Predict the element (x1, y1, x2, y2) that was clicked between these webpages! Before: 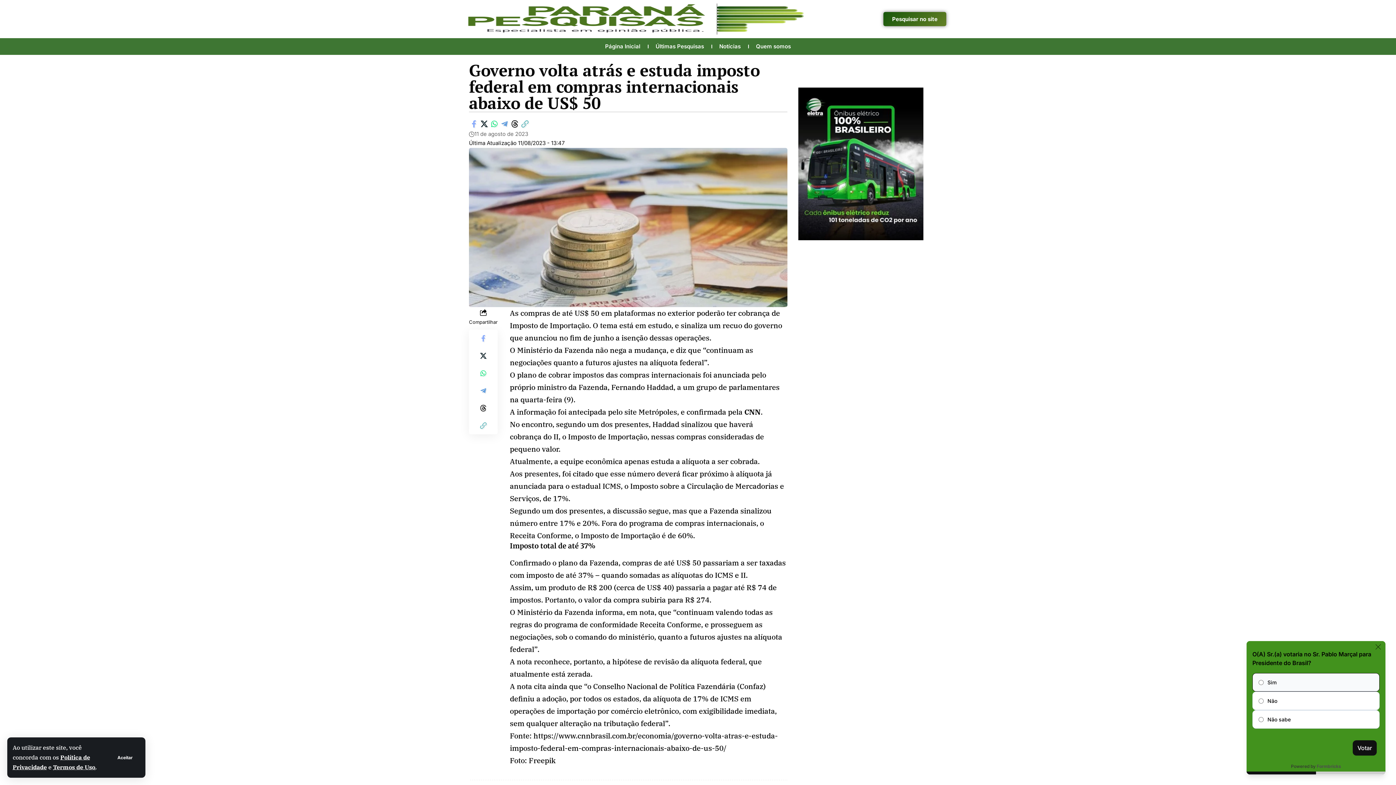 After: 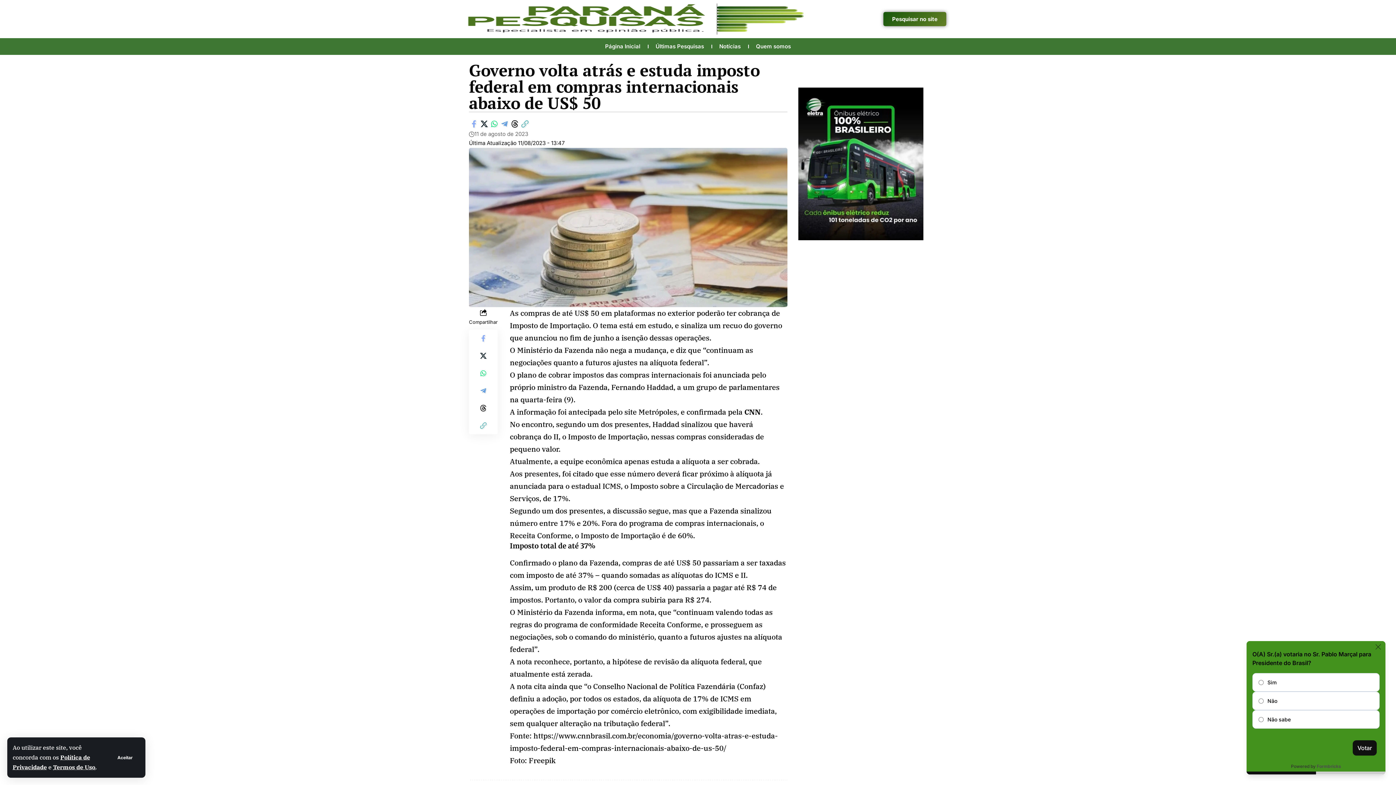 Action: bbox: (798, 87, 923, 240) label: View Slide Details